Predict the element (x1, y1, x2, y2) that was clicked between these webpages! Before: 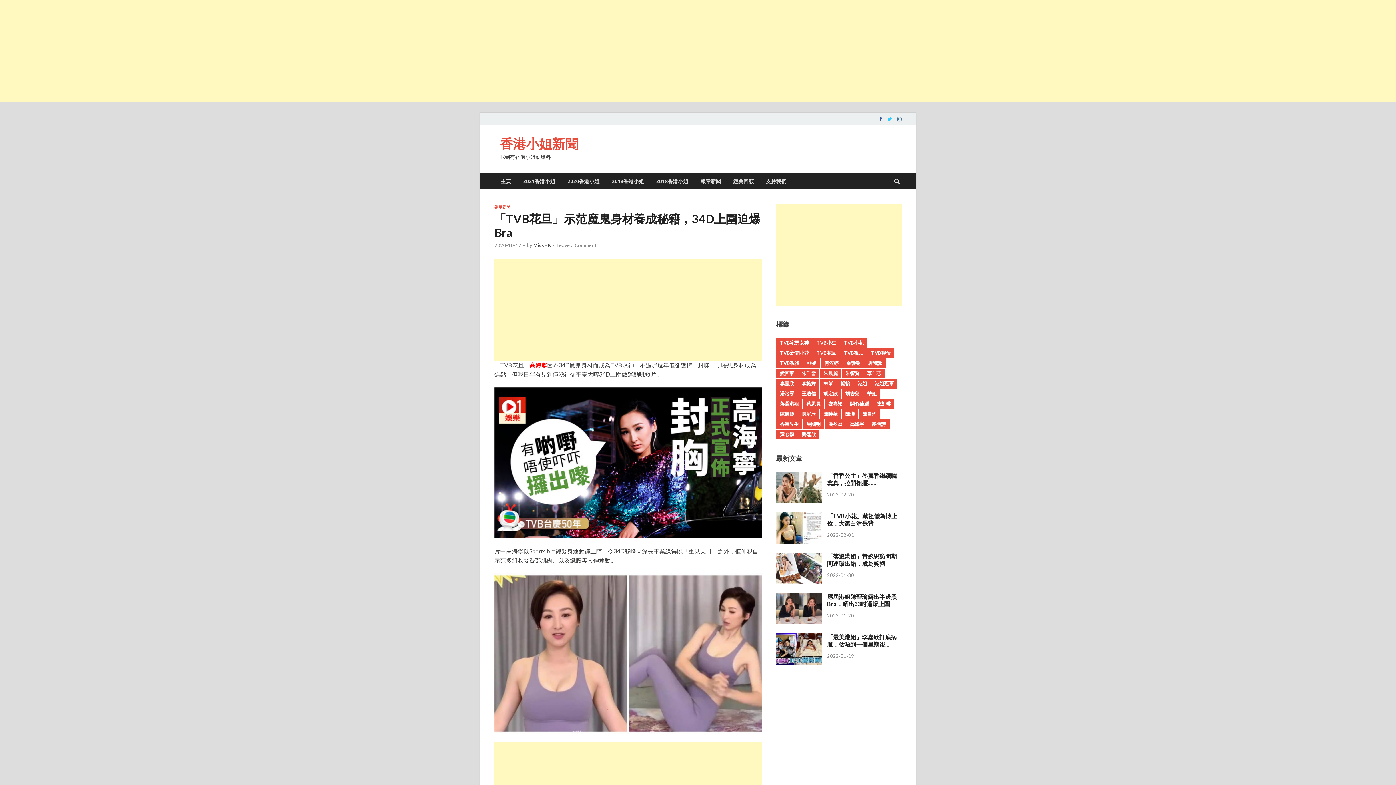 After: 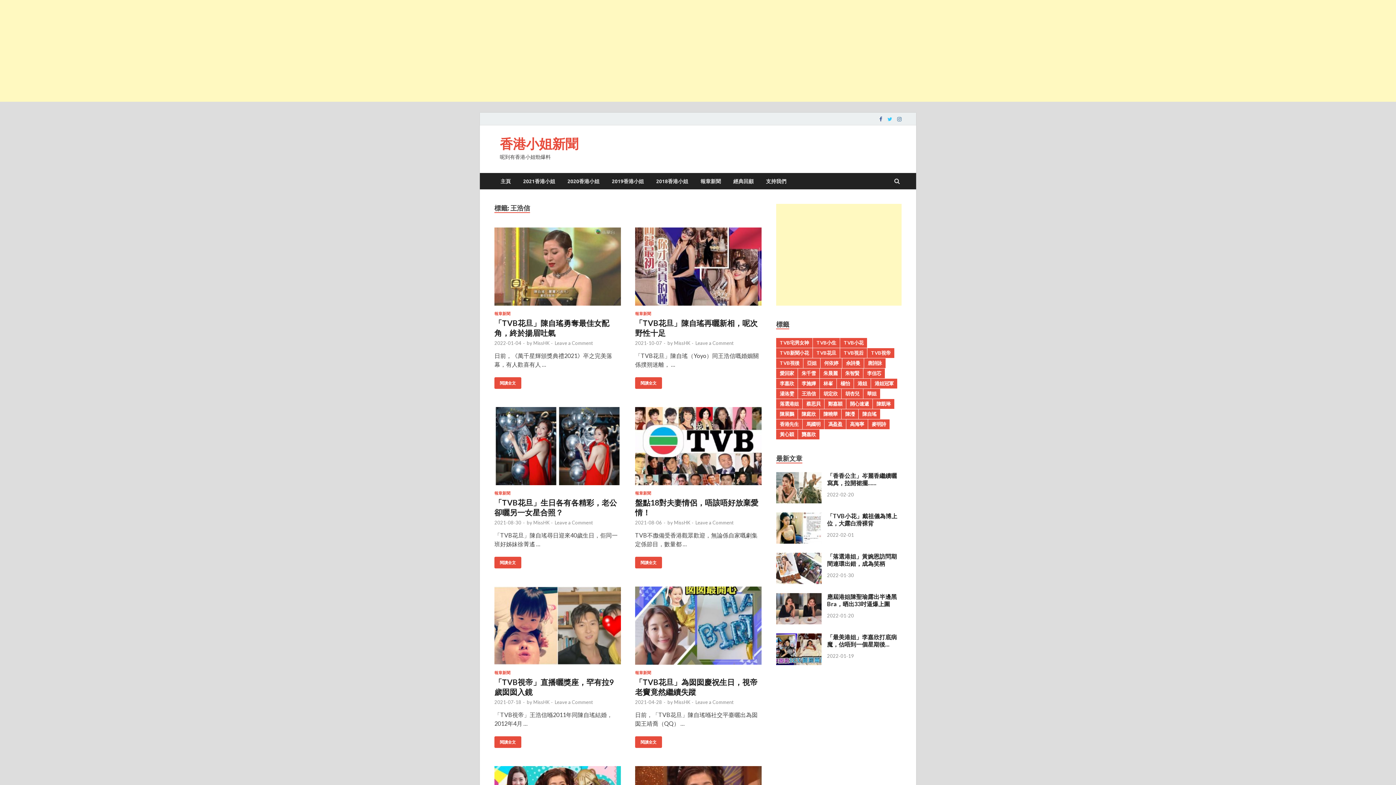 Action: label: 王浩信 bbox: (798, 389, 819, 398)